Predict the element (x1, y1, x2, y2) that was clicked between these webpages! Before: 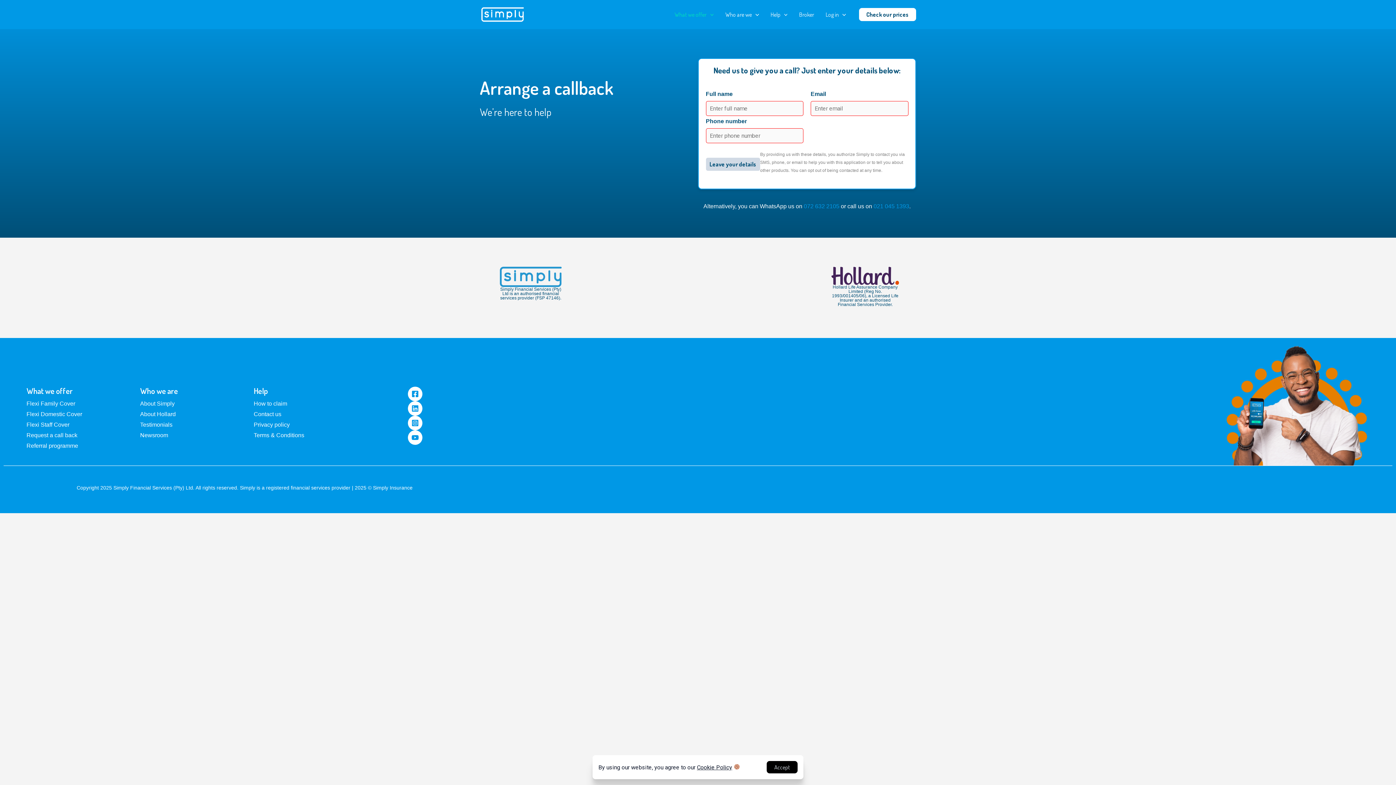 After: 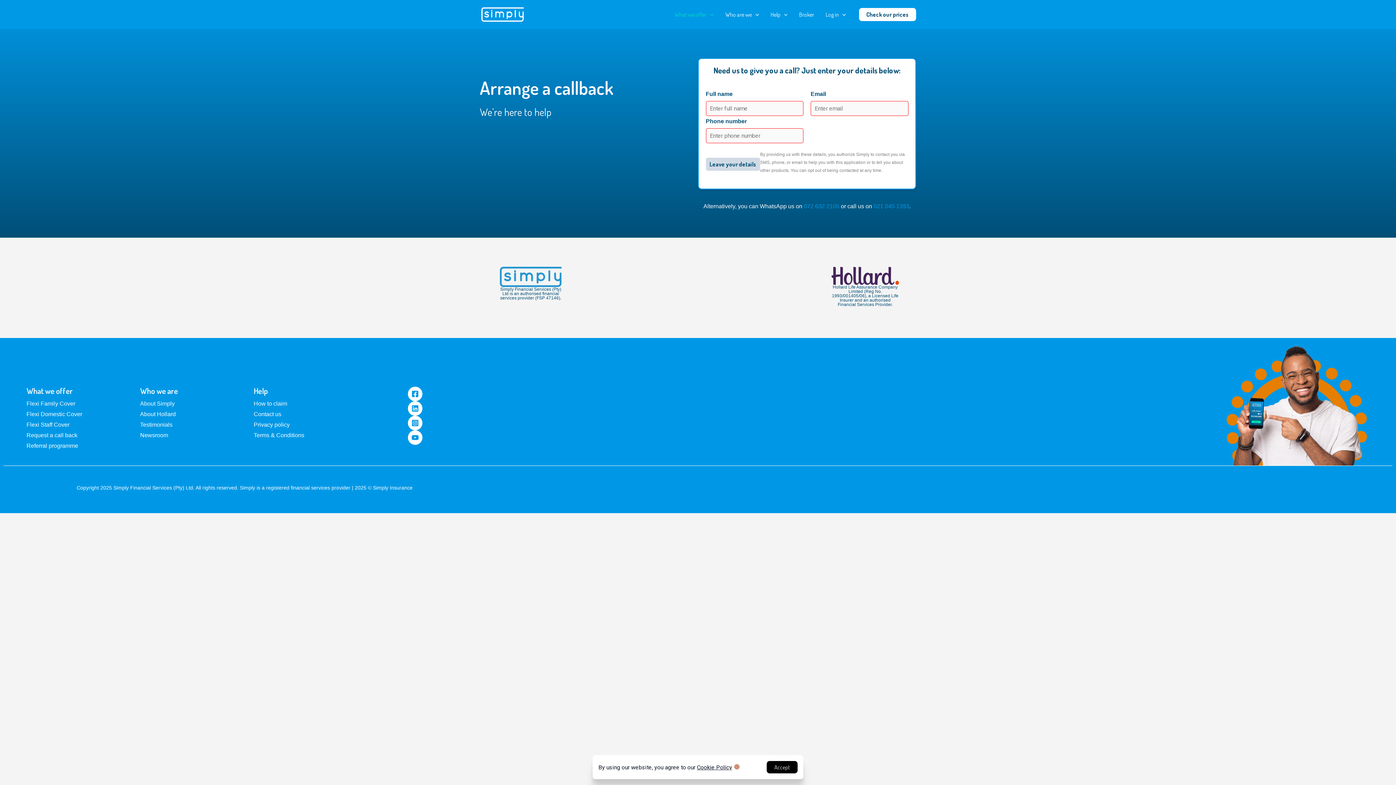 Action: label: Instagram bbox: (407, 415, 422, 430)